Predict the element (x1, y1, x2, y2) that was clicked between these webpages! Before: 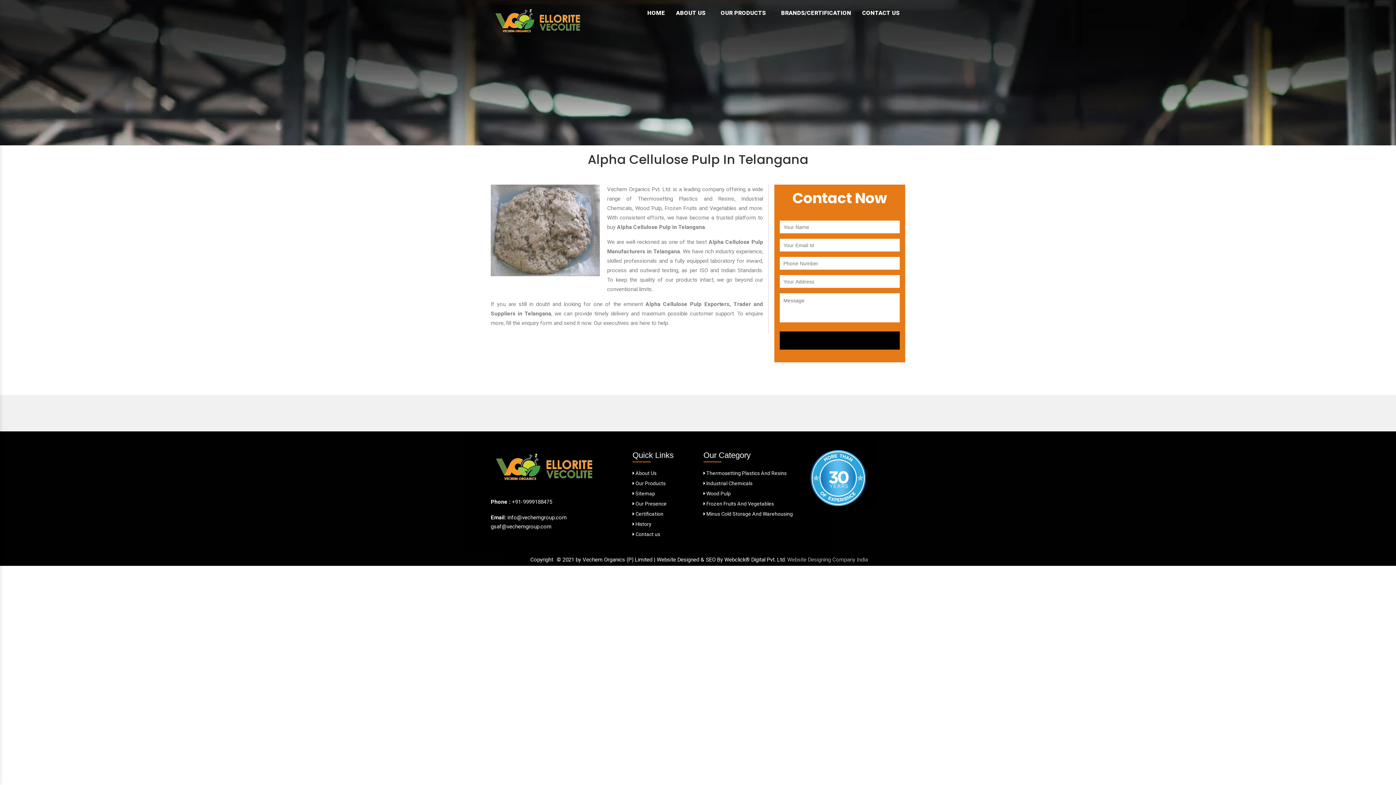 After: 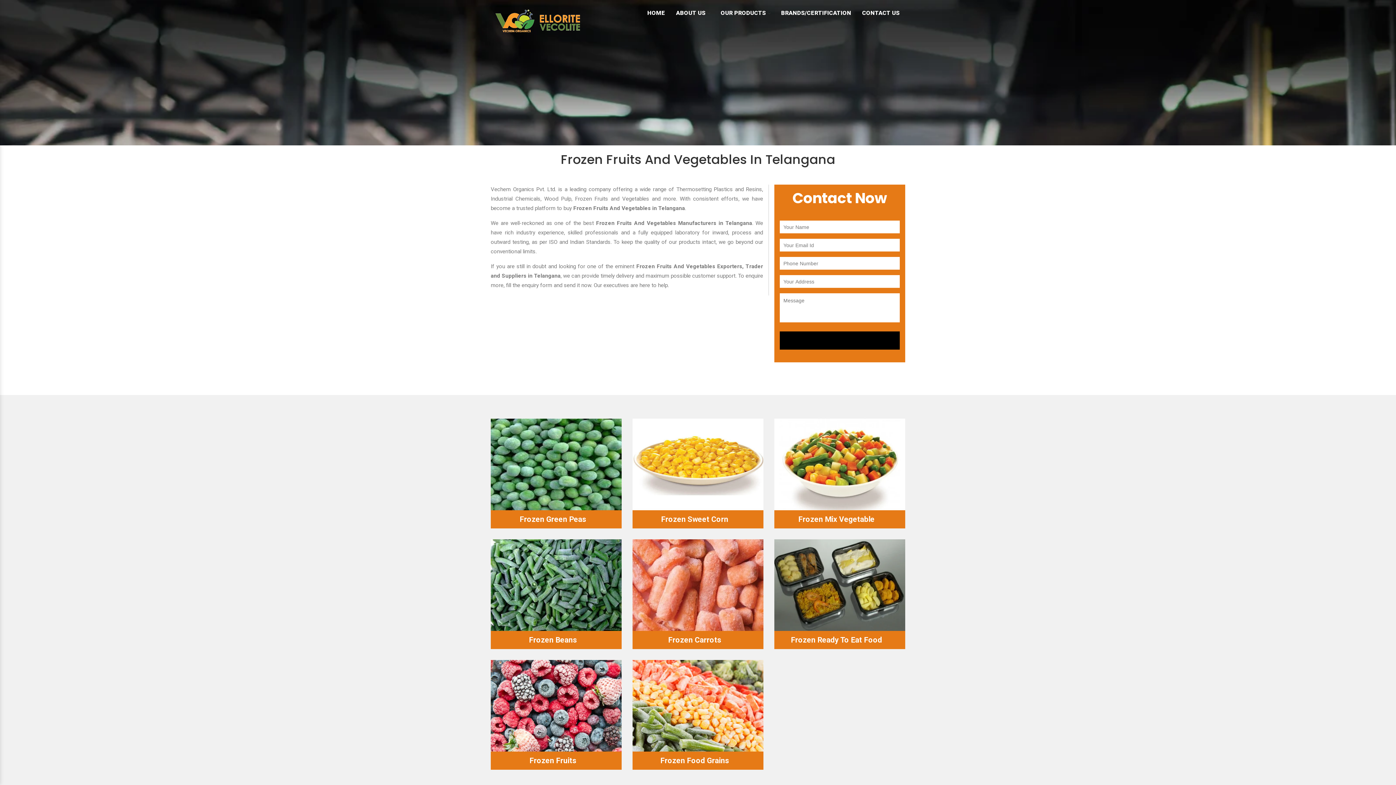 Action: label:  Frozen Fruits And Vegetables bbox: (703, 501, 774, 506)